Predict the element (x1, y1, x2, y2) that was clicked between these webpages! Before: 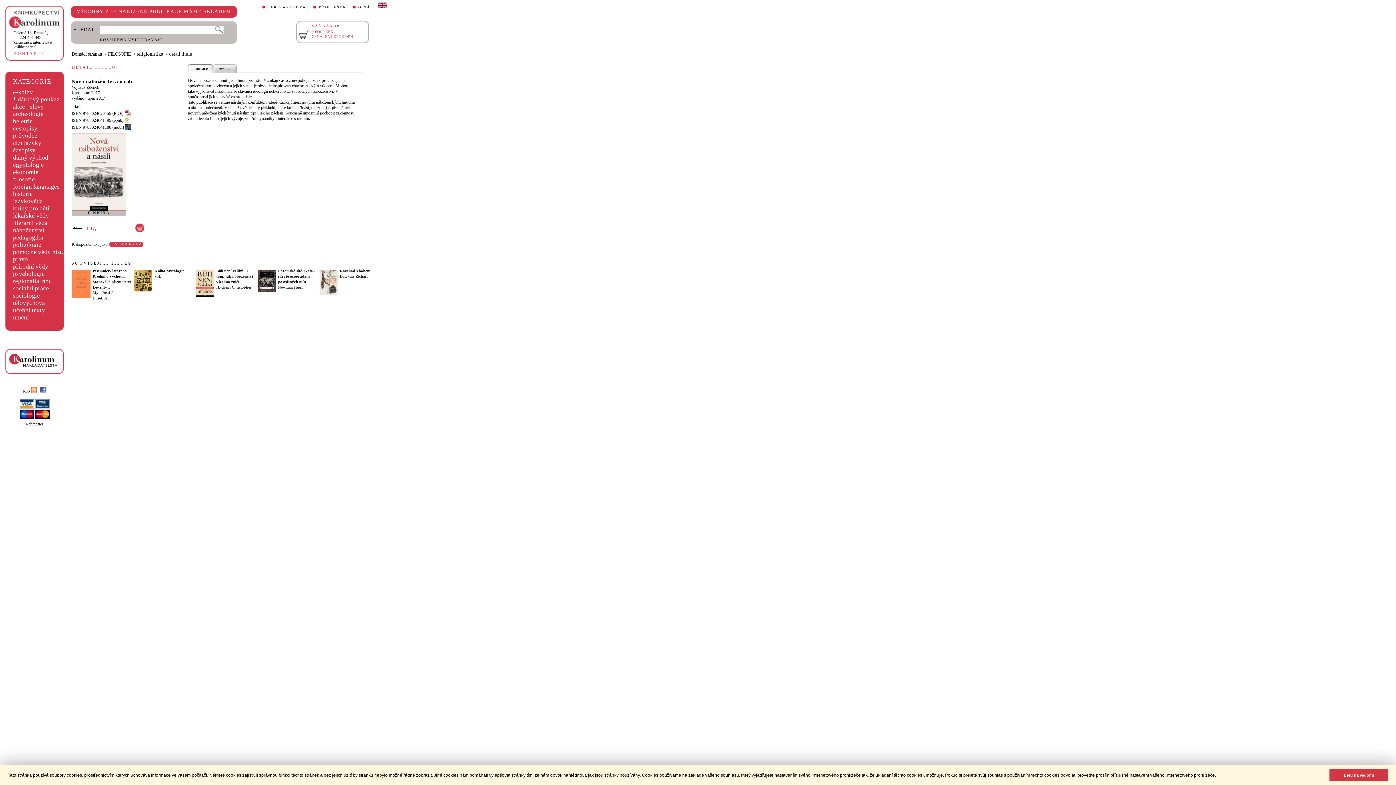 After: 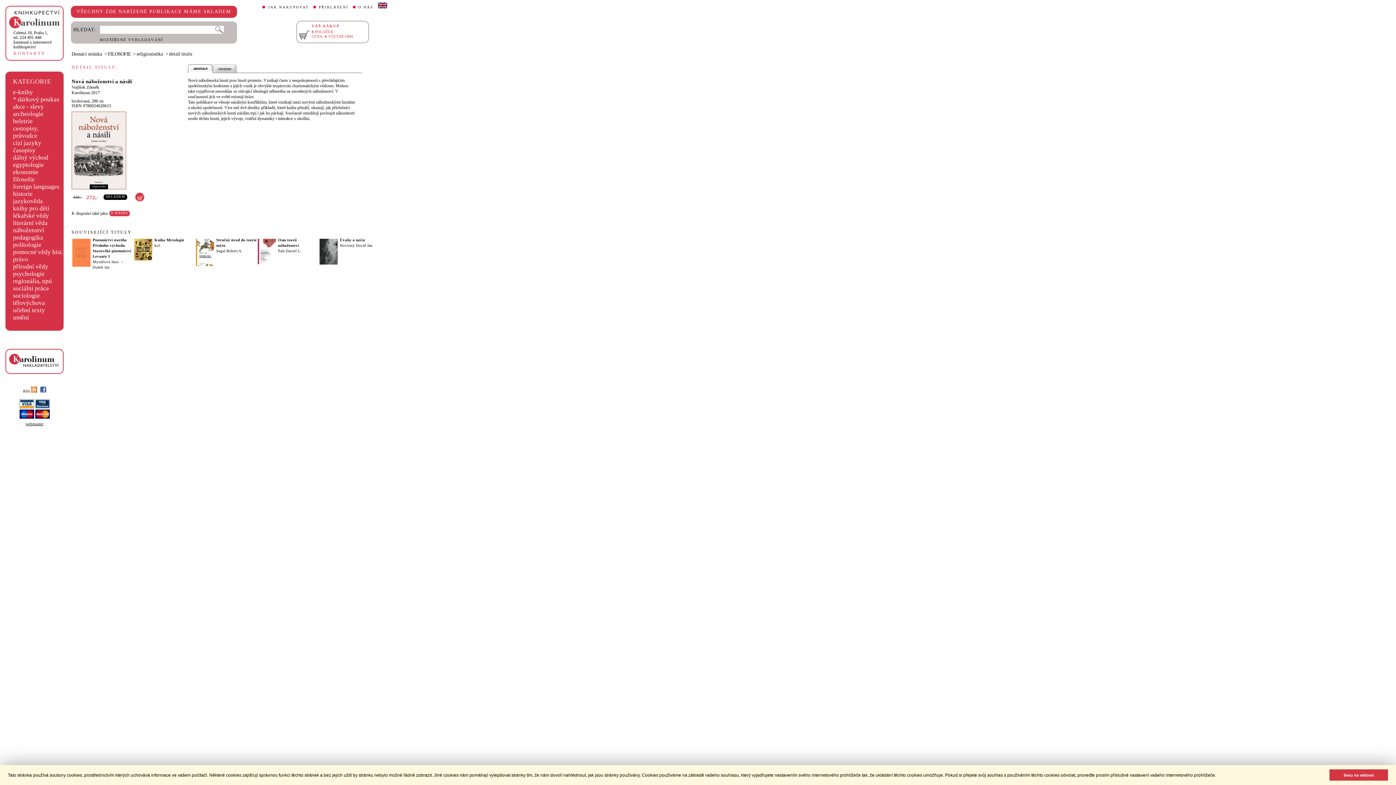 Action: label: TIŠTĚNÁ KNIHA bbox: (109, 241, 143, 247)